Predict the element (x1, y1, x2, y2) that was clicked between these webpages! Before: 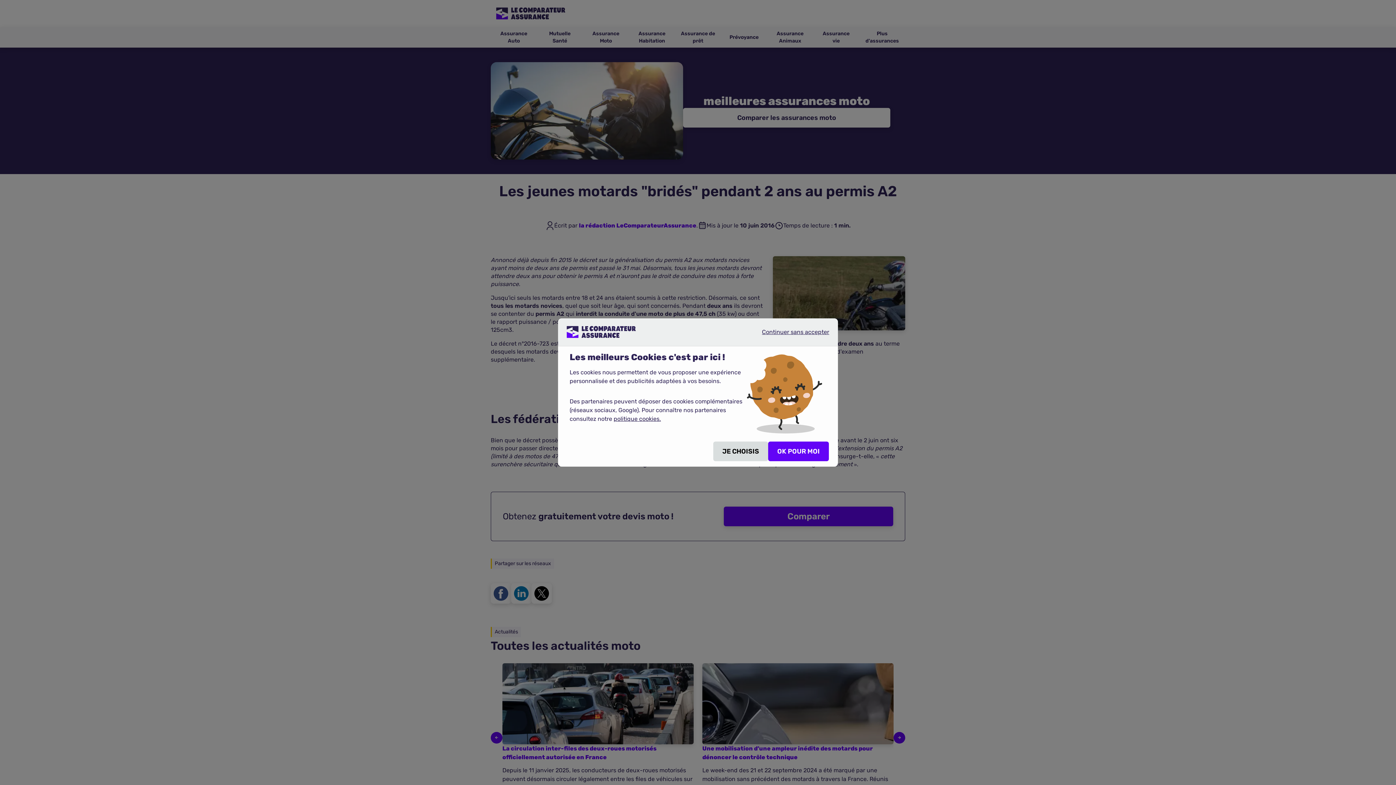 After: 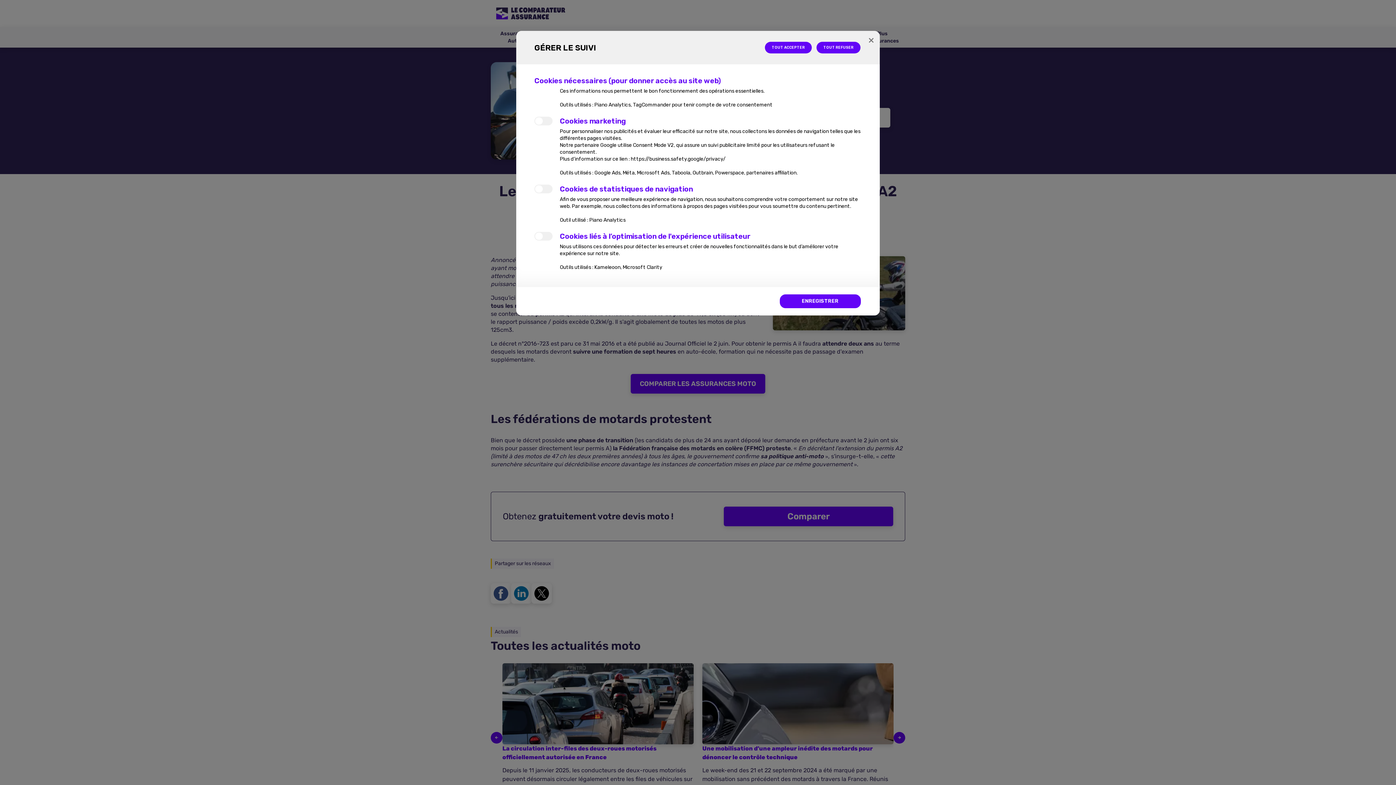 Action: label: JE CHOISIS bbox: (713, 441, 768, 461)